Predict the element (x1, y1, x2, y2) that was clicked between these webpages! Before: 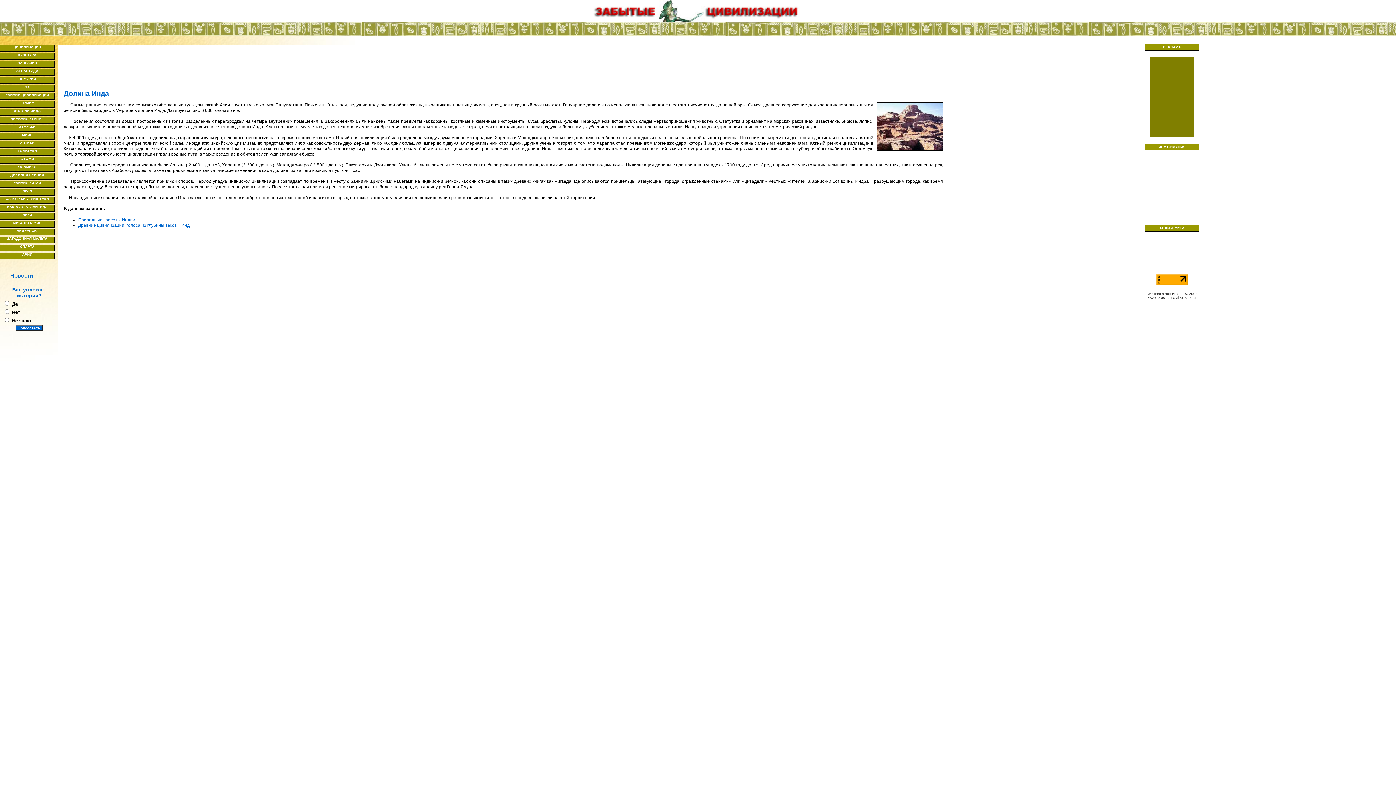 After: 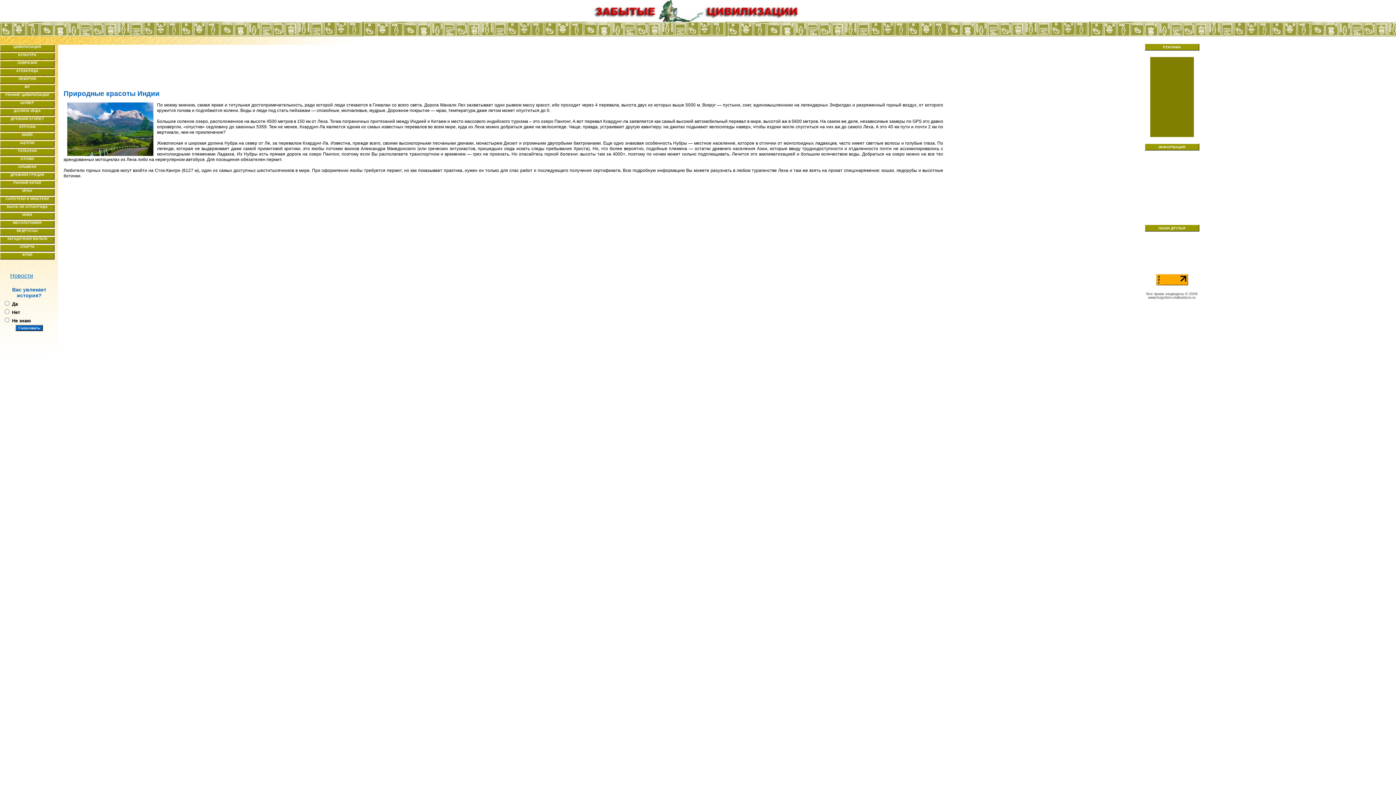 Action: label: Природные красоты Индии bbox: (78, 217, 135, 222)